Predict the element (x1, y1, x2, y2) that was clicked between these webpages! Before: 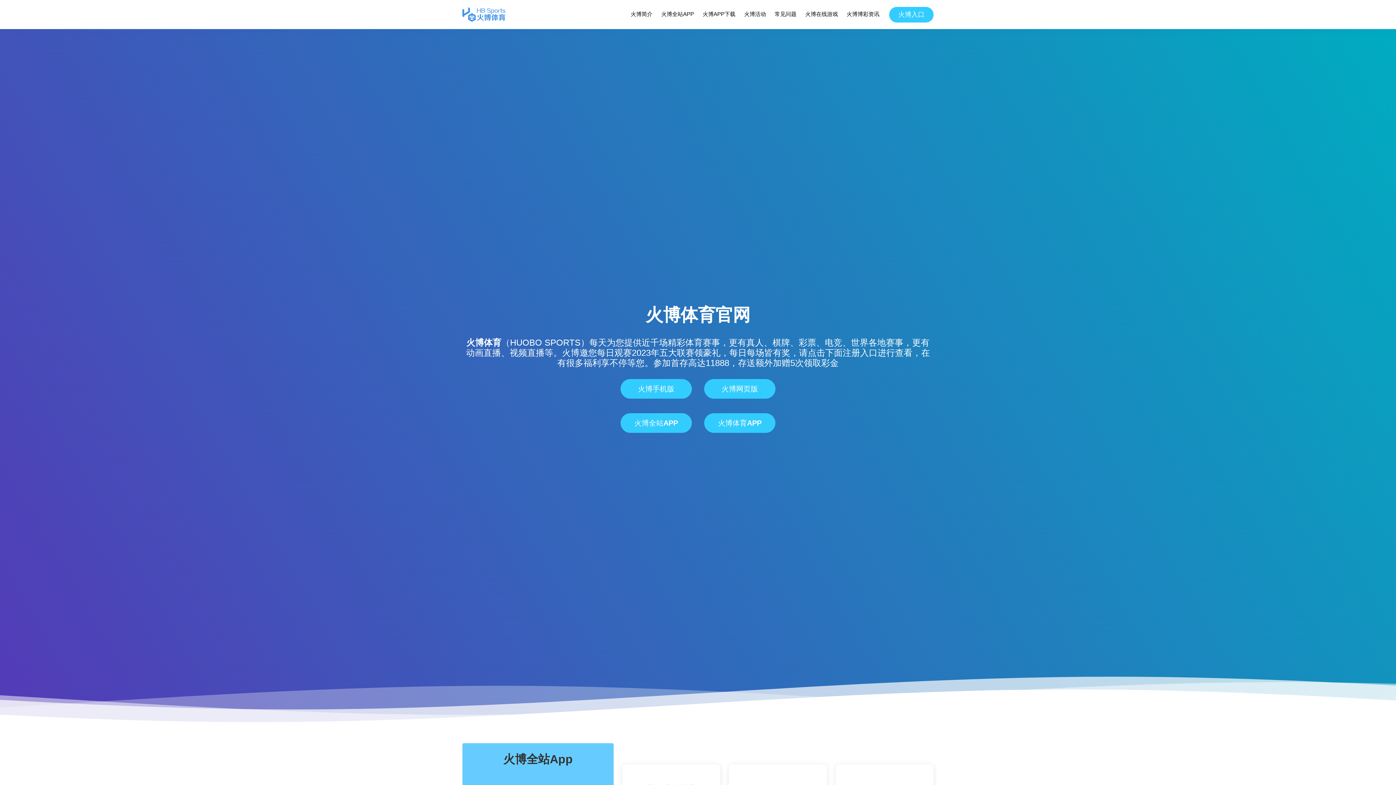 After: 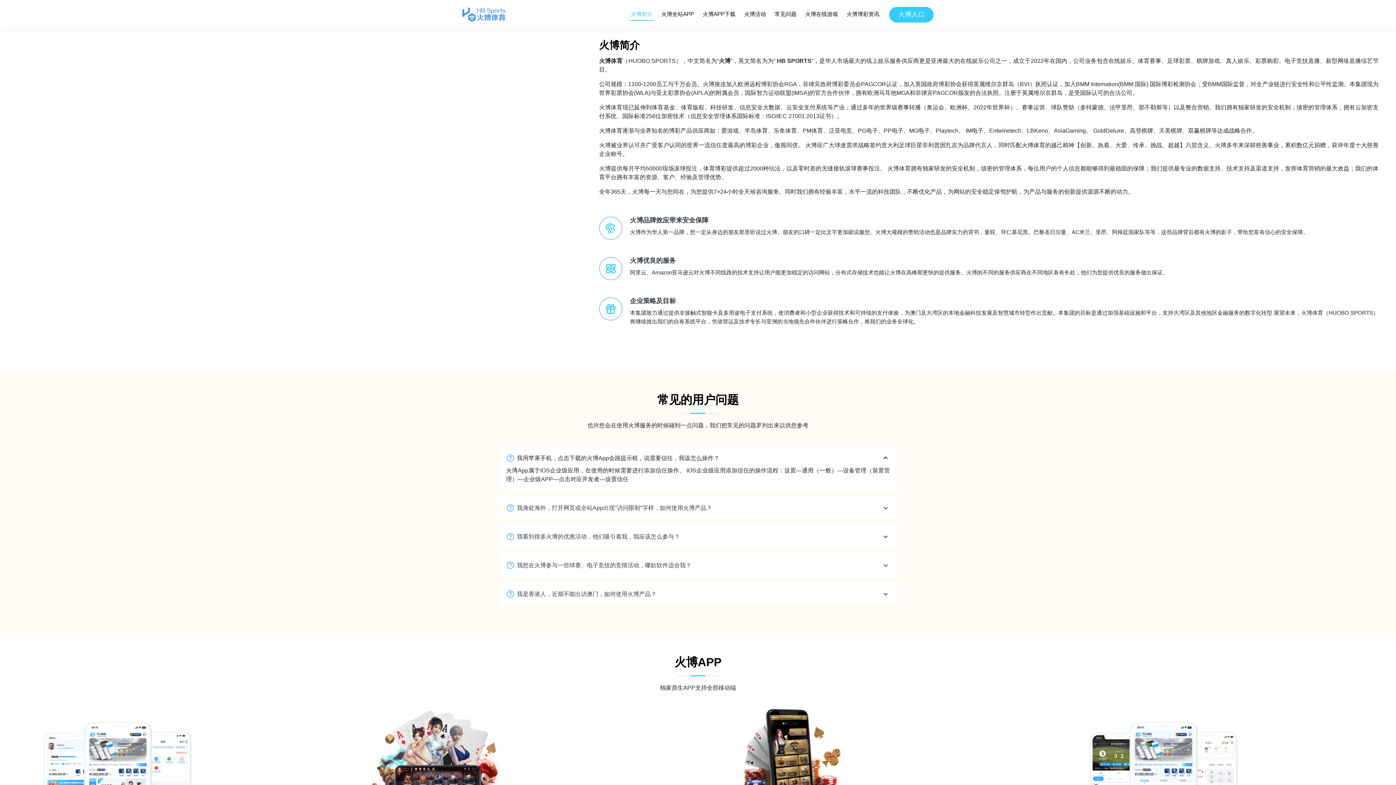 Action: bbox: (630, 8, 653, 20) label: 火博简介